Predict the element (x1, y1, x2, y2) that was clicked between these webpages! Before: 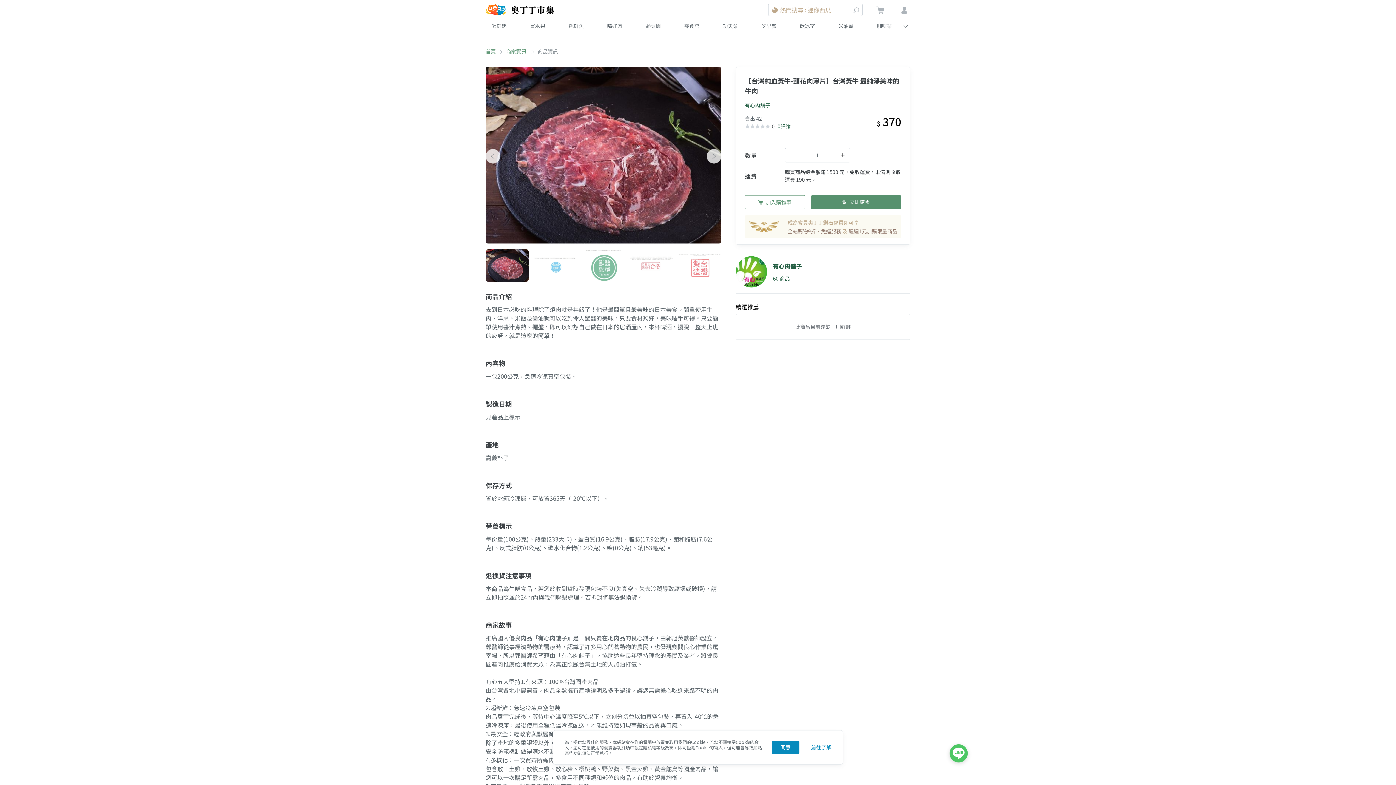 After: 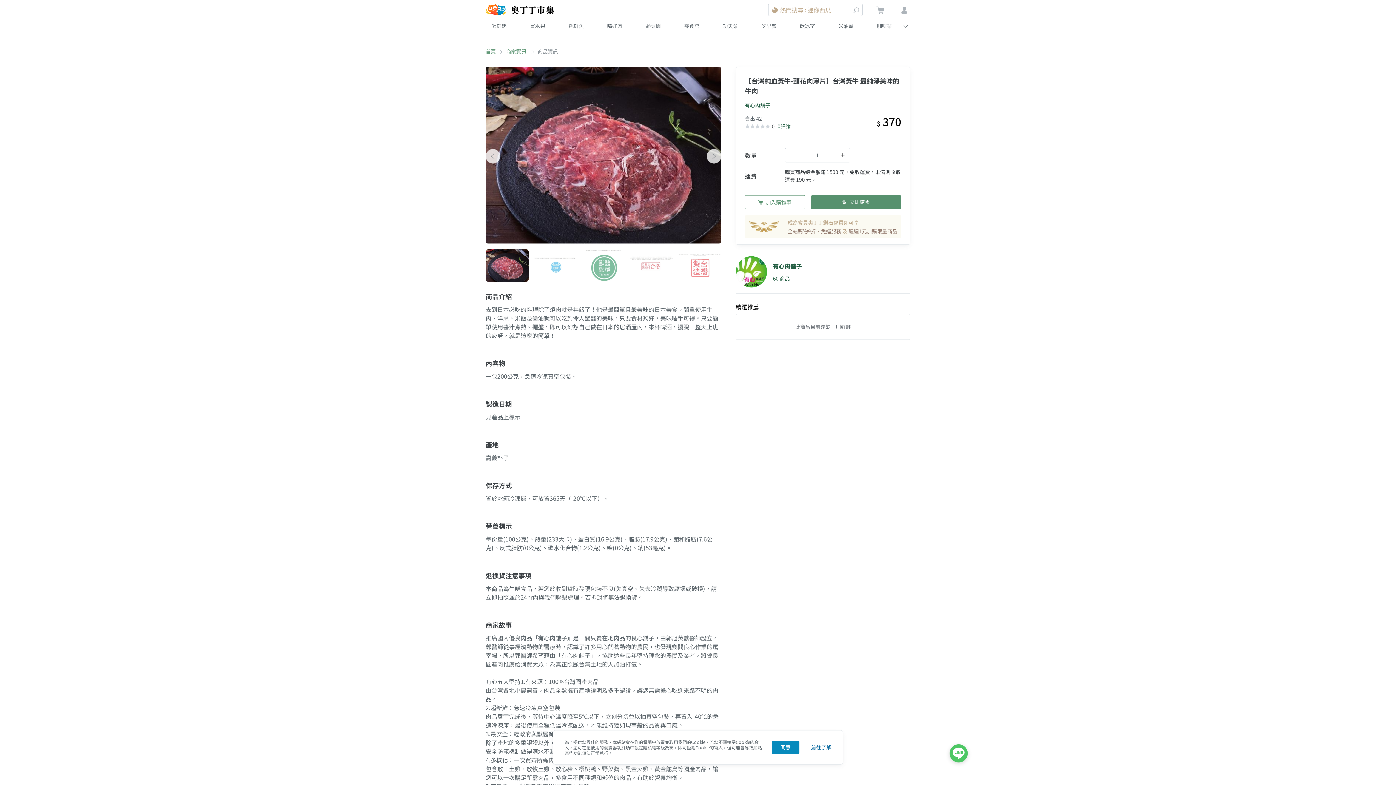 Action: label: 前往了解 bbox: (799, 741, 843, 754)